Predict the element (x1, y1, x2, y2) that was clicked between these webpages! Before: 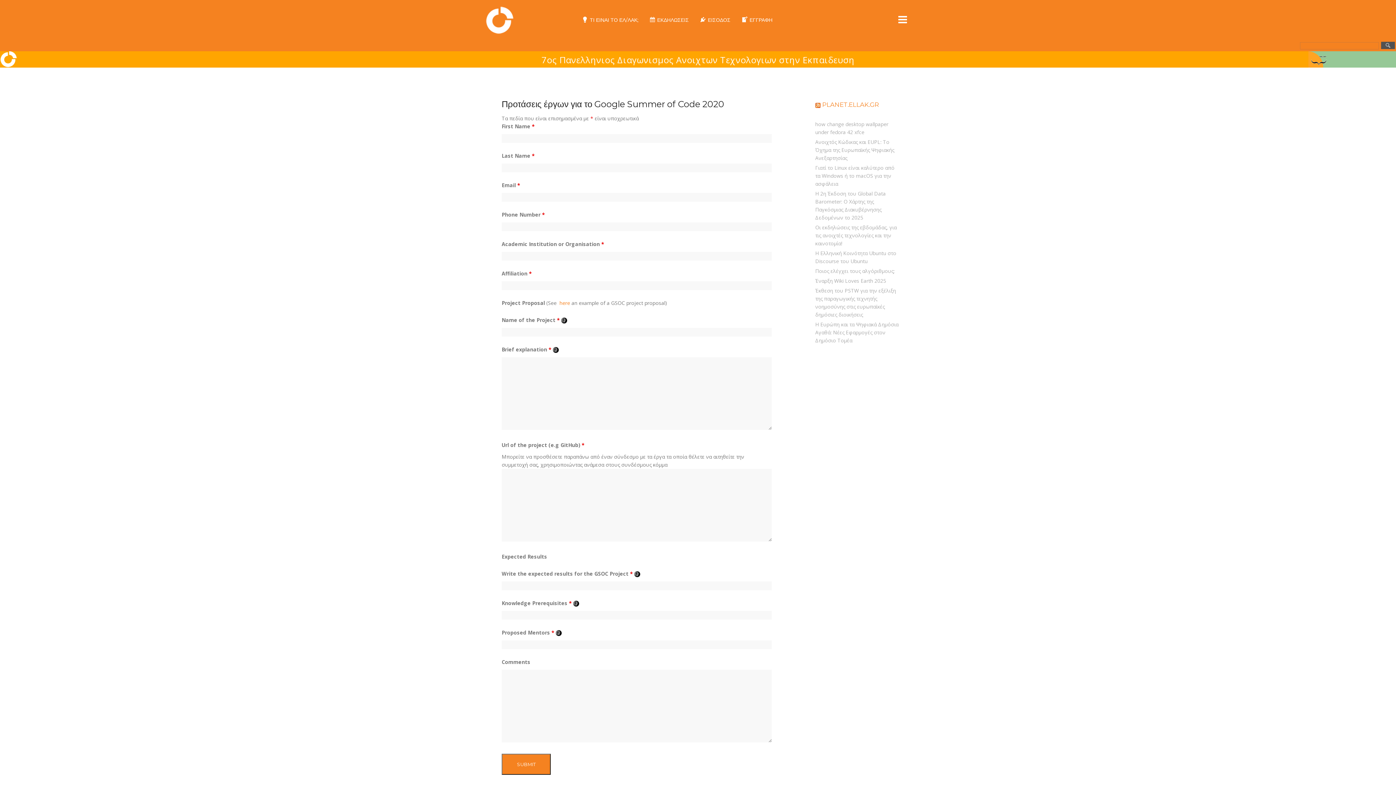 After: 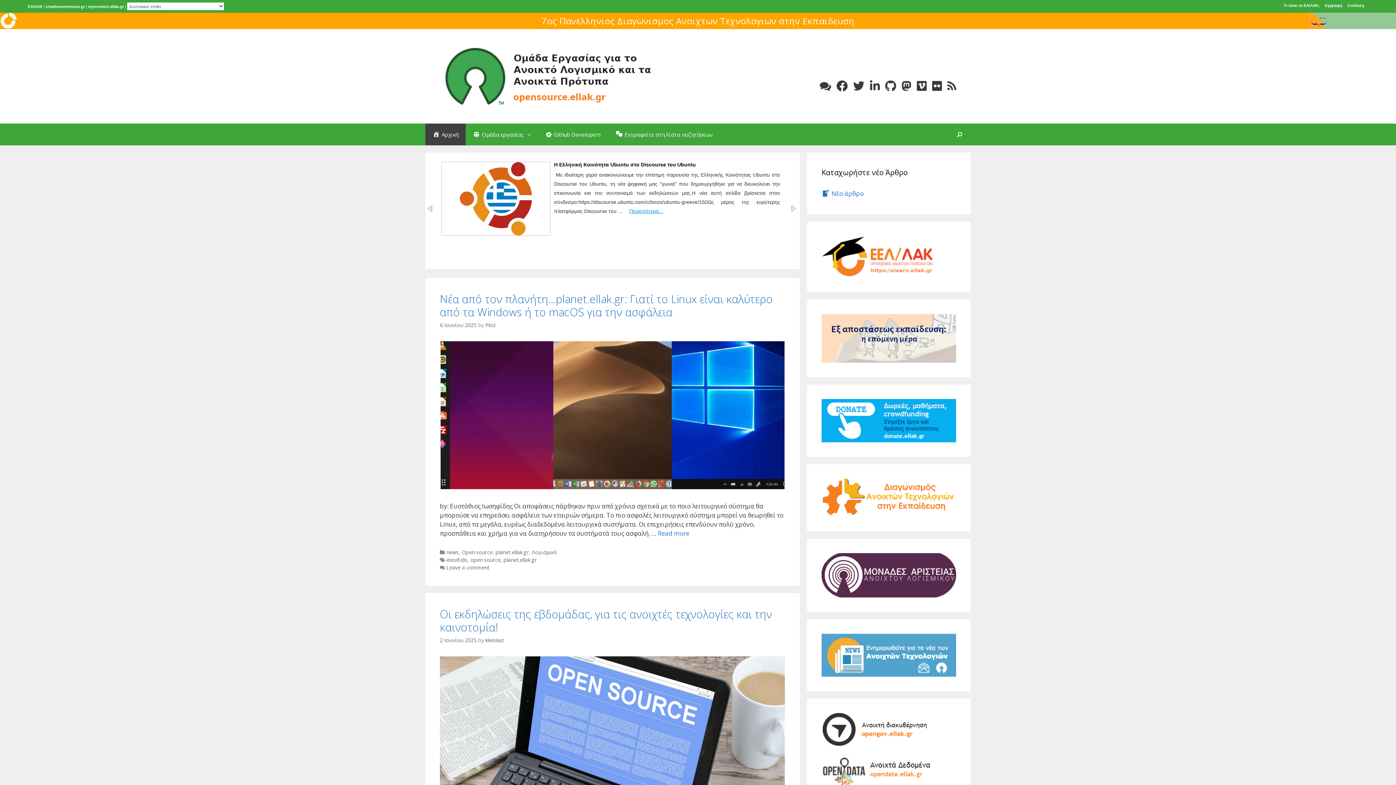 Action: bbox: (0, 55, 17, 62)